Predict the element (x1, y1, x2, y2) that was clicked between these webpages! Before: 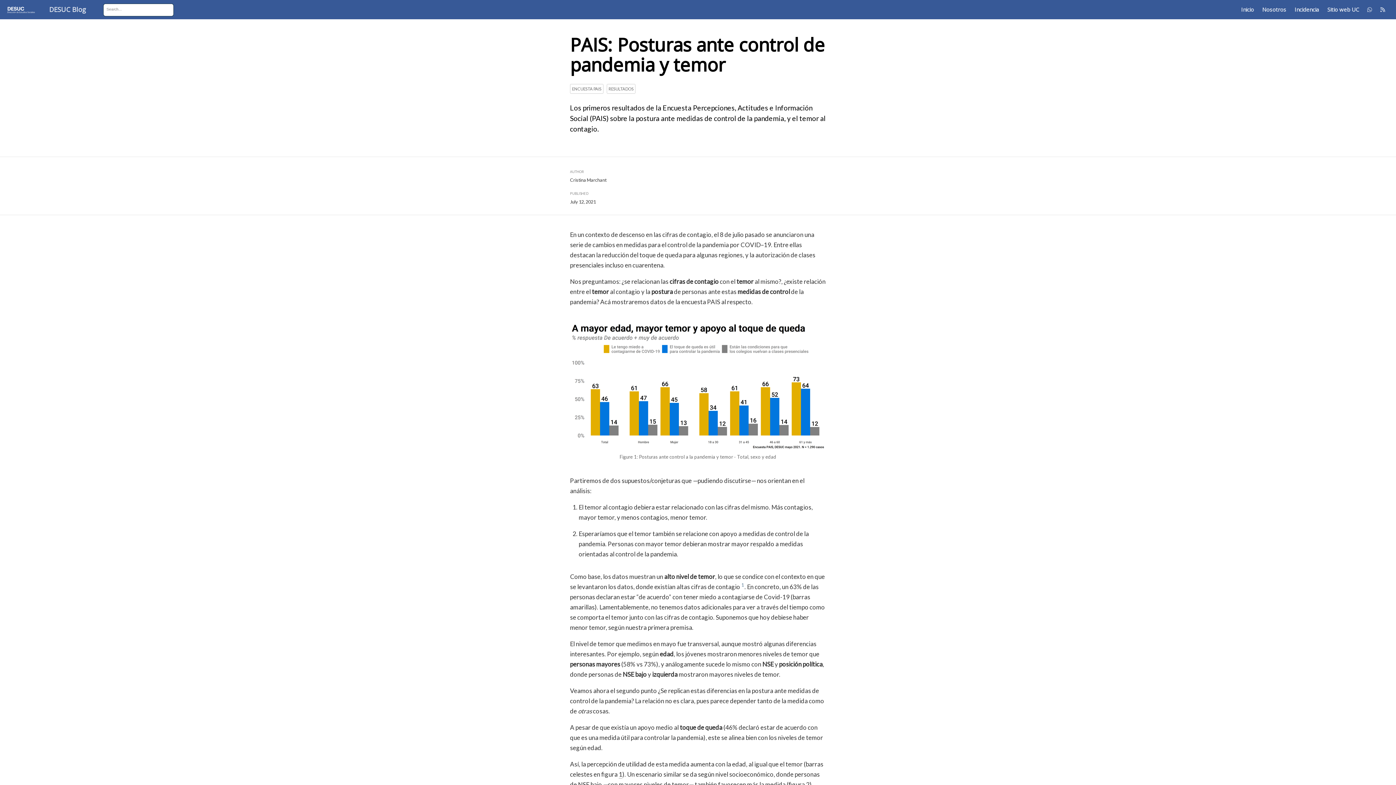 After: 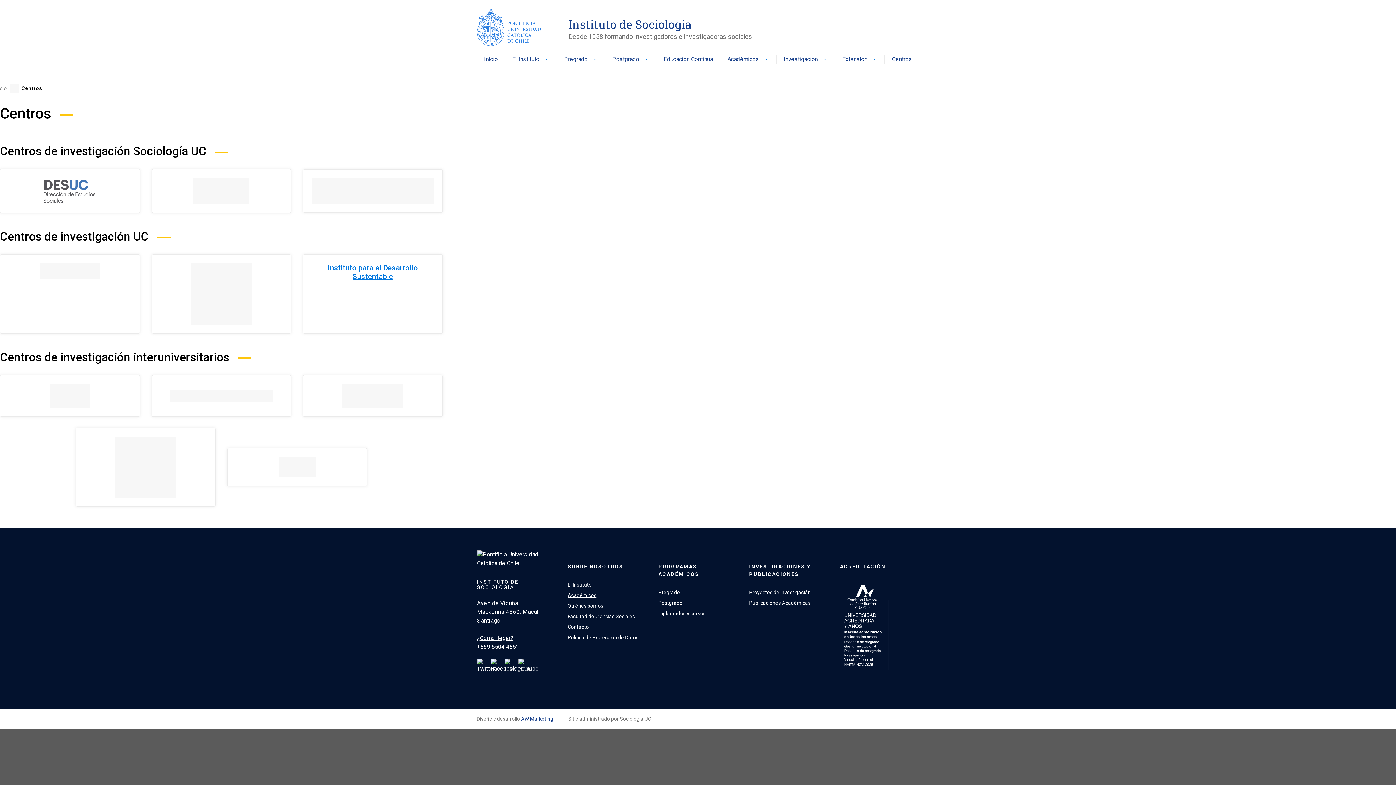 Action: label: Sitio web UC bbox: (1324, 0, 1362, 19)